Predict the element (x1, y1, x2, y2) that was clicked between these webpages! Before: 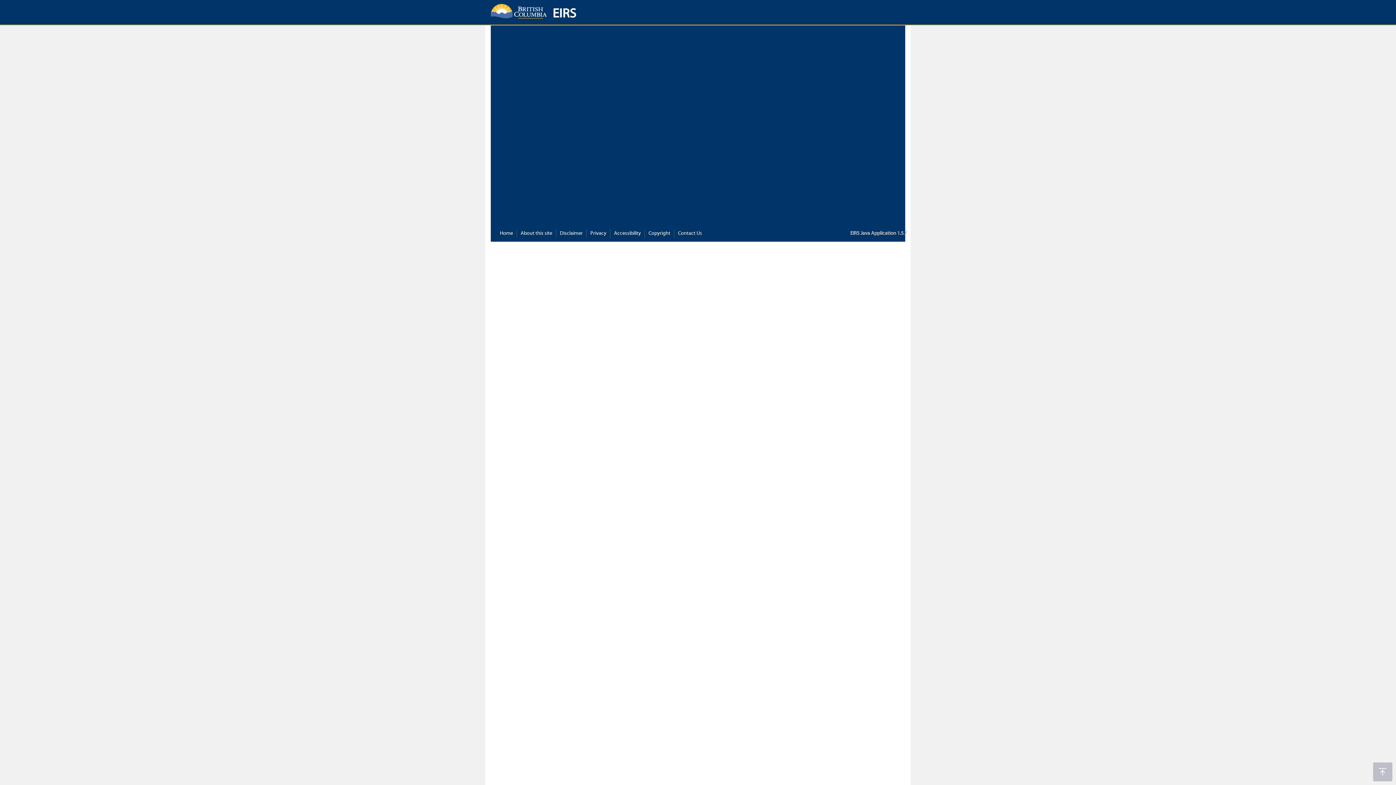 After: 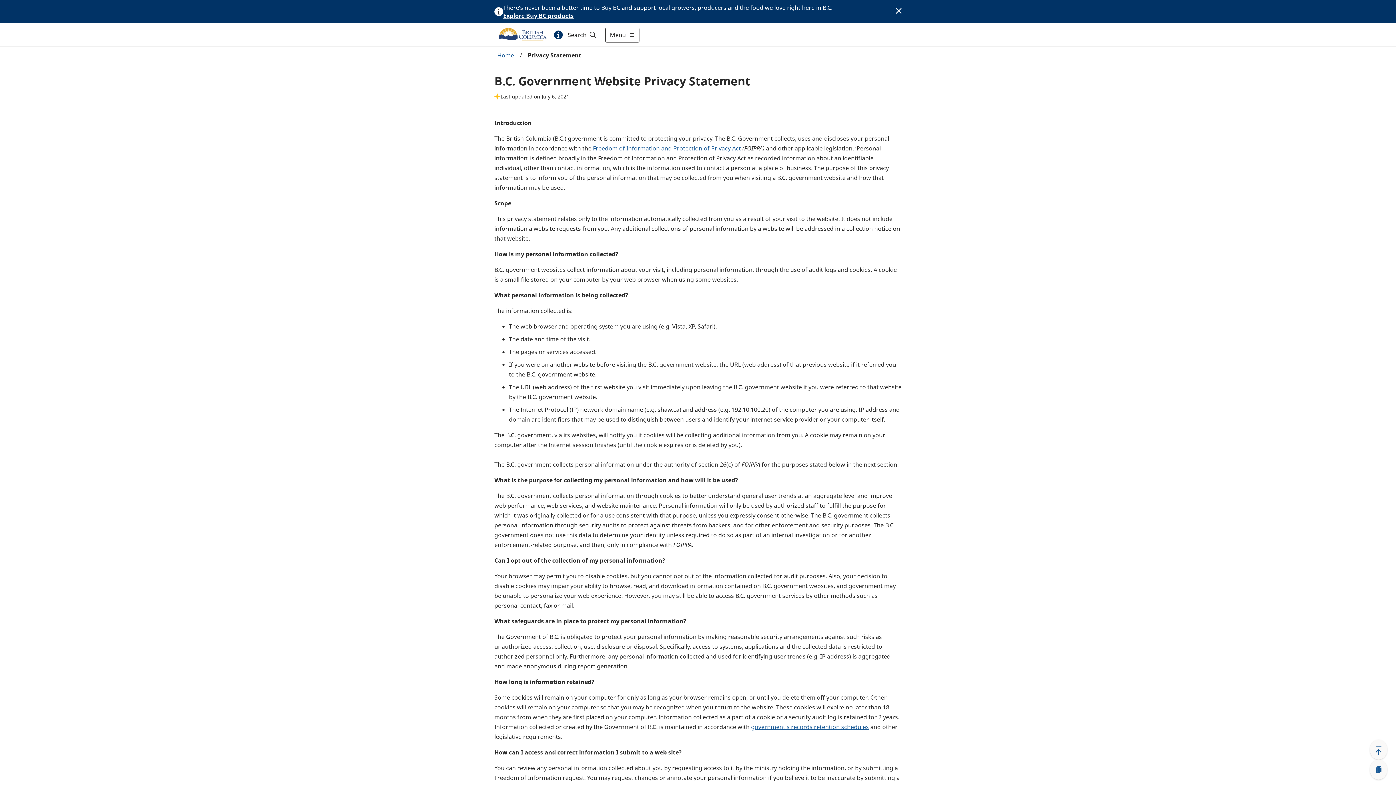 Action: bbox: (590, 230, 606, 237) label: Privacy